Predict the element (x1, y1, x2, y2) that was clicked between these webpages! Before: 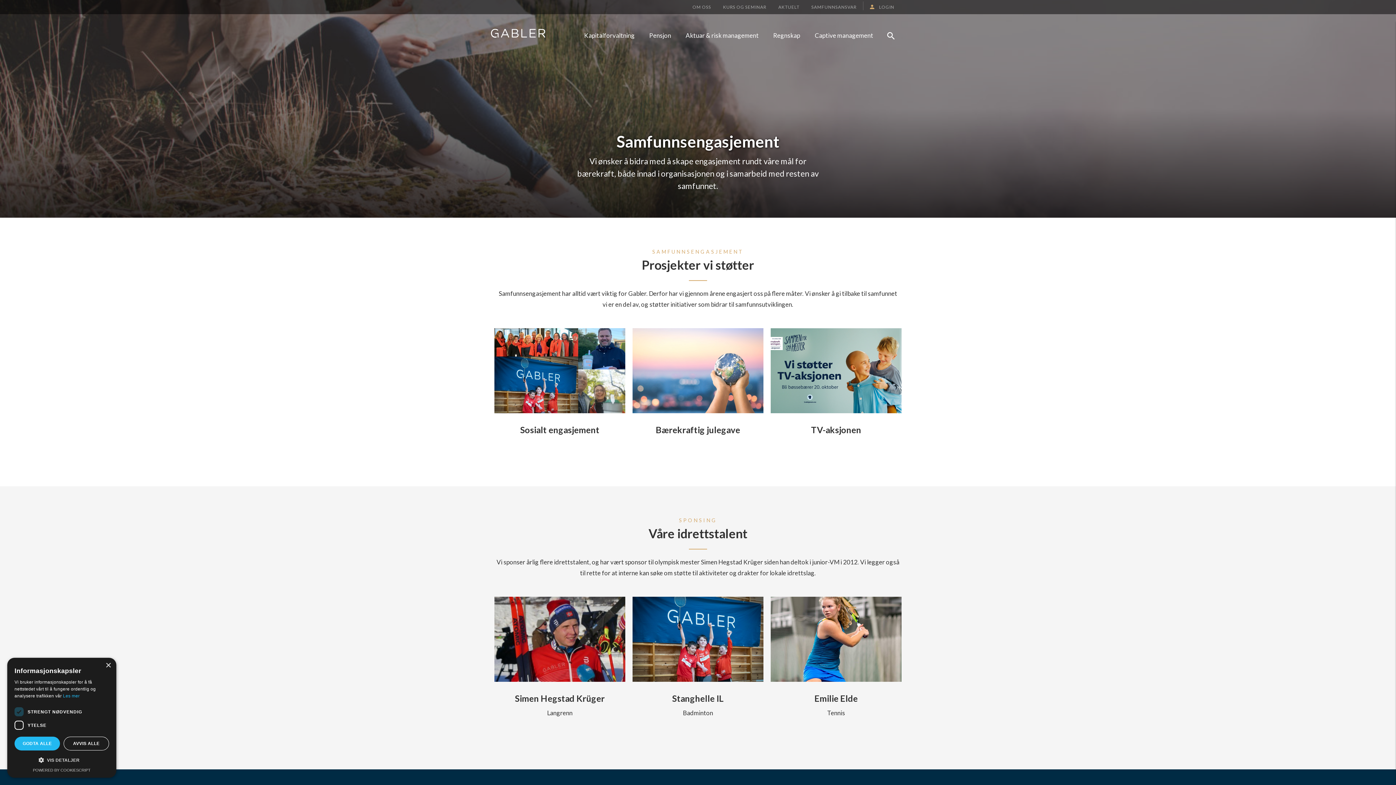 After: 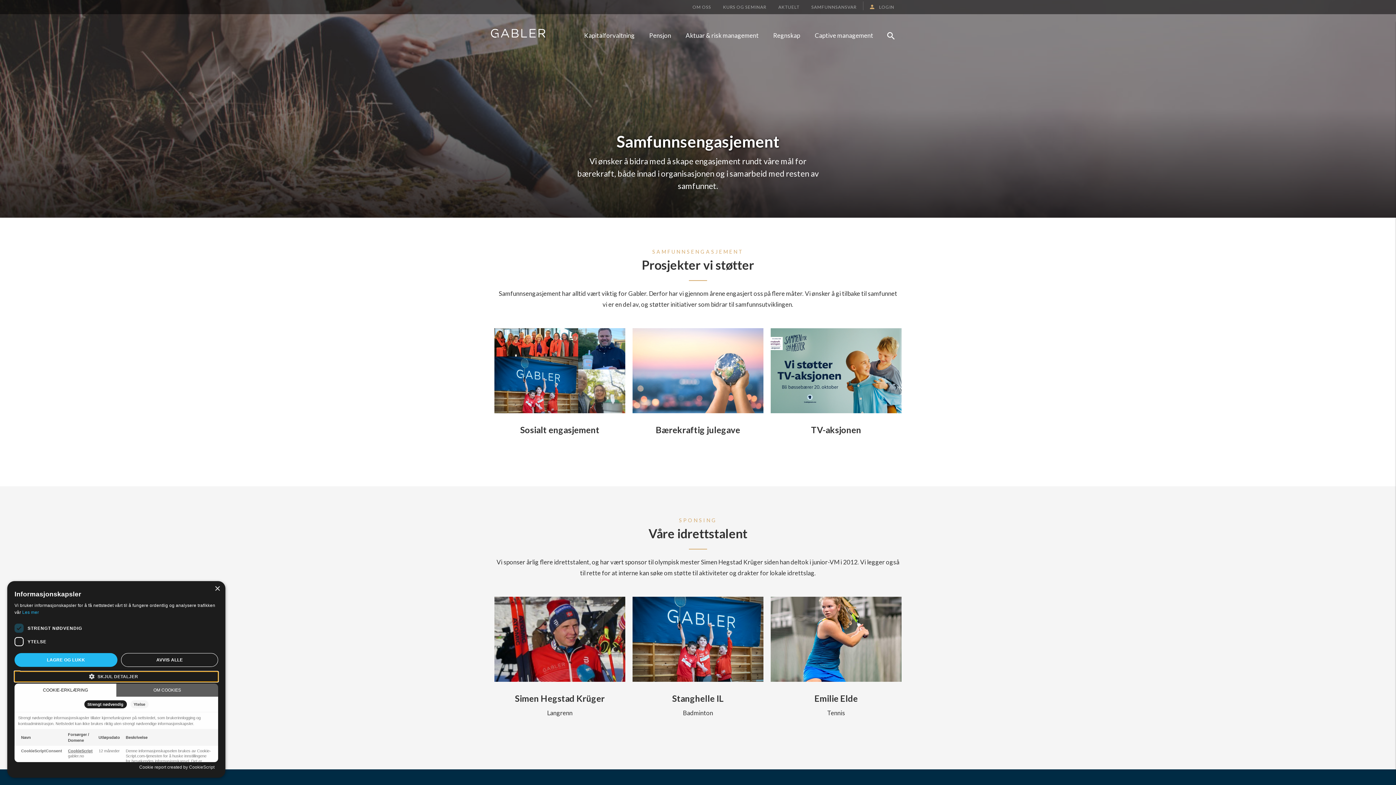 Action: bbox: (14, 755, 109, 765) label:  VIS DETALJER